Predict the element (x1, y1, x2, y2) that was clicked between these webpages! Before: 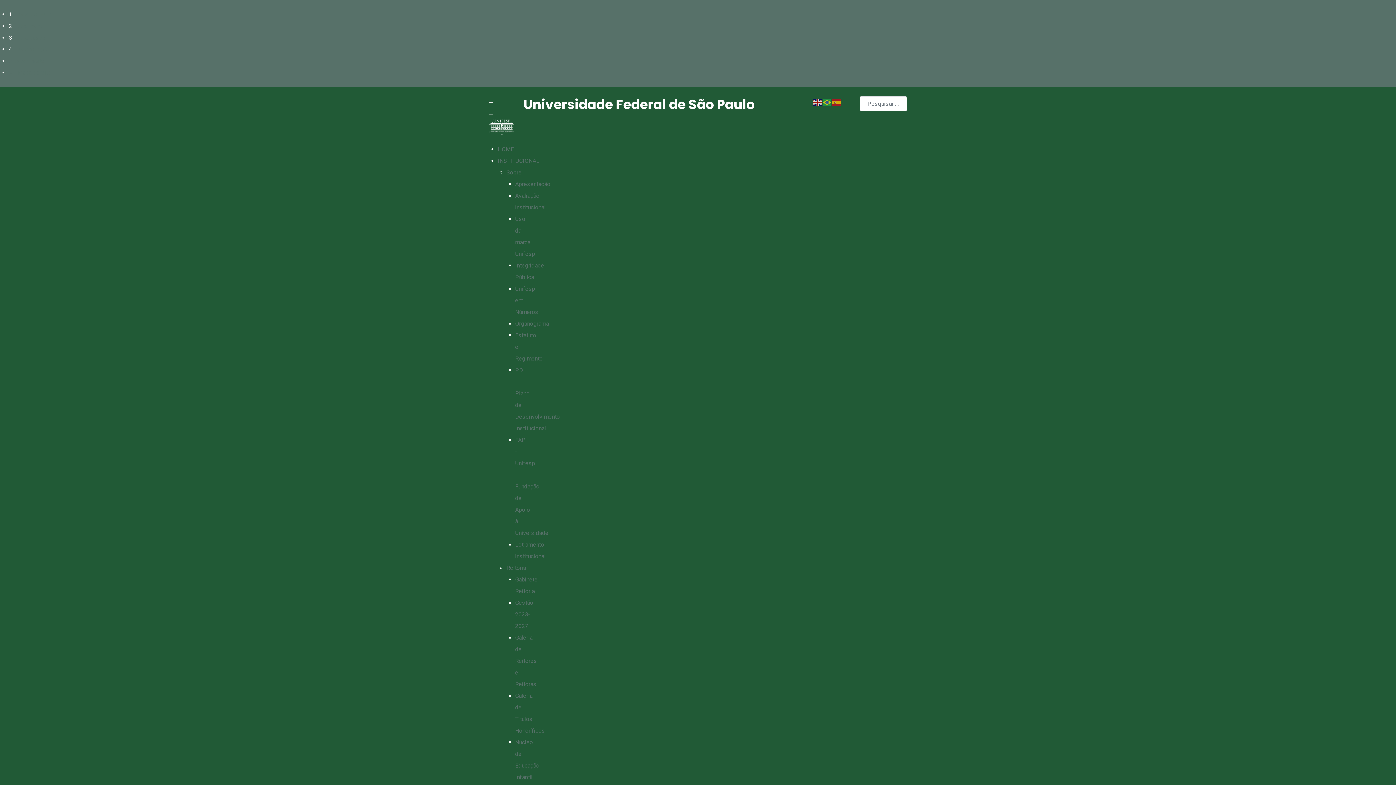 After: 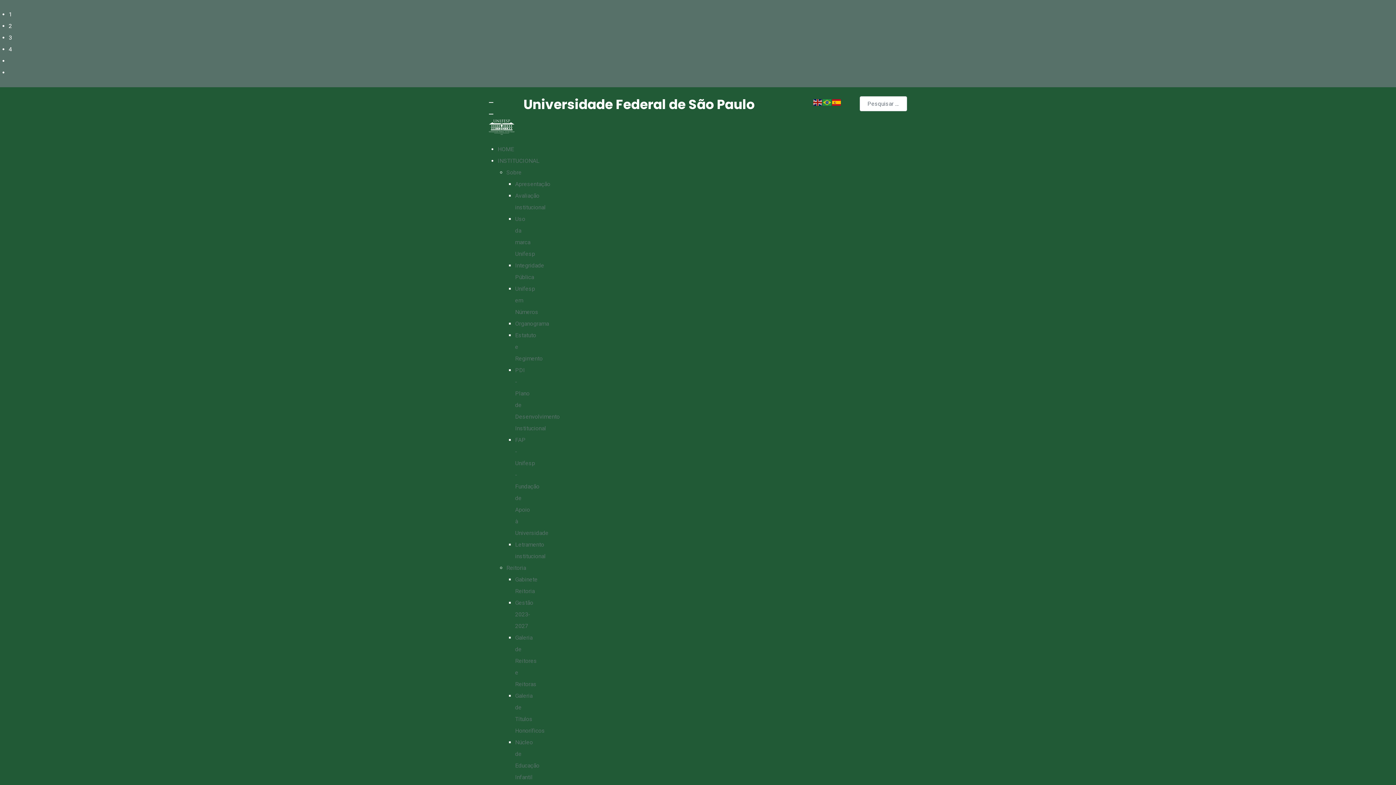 Action: bbox: (832, 98, 841, 105)